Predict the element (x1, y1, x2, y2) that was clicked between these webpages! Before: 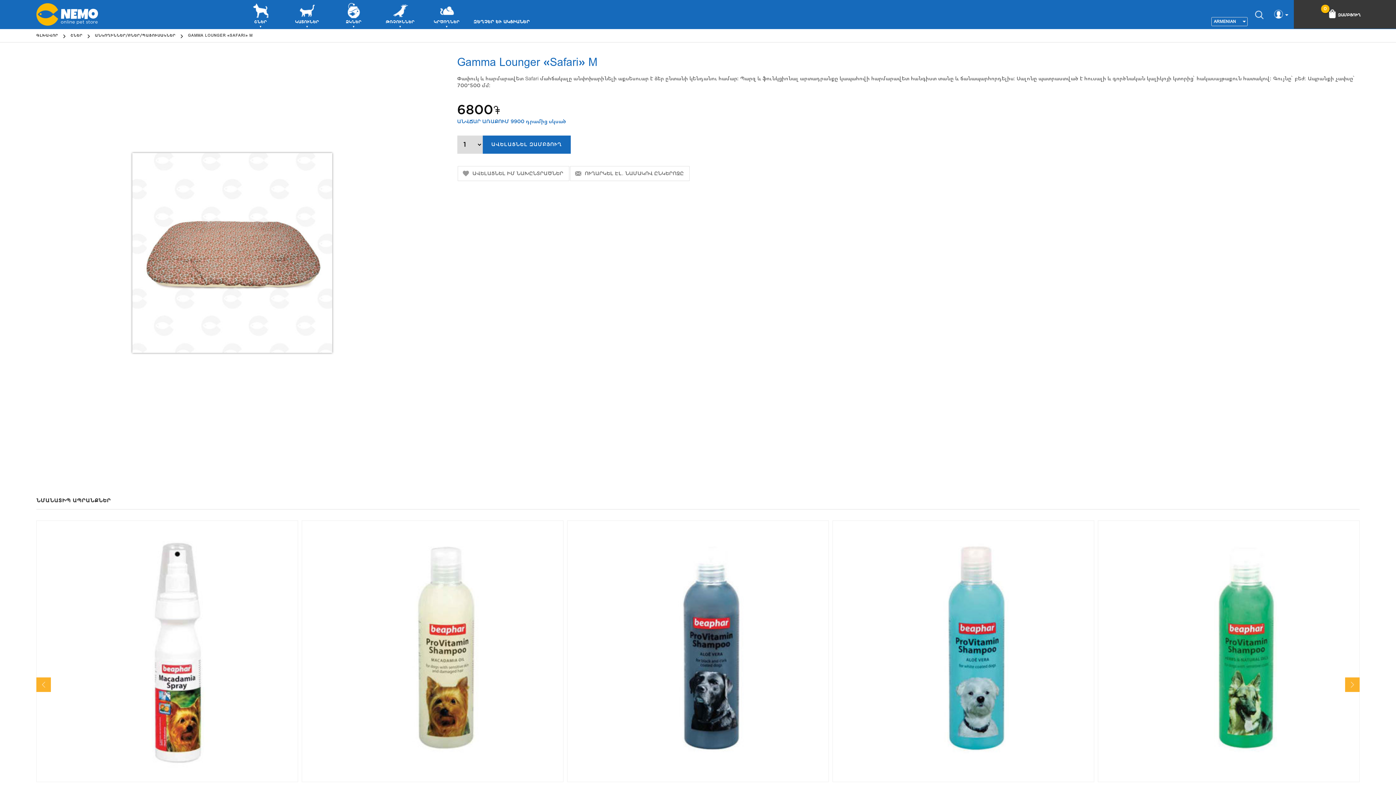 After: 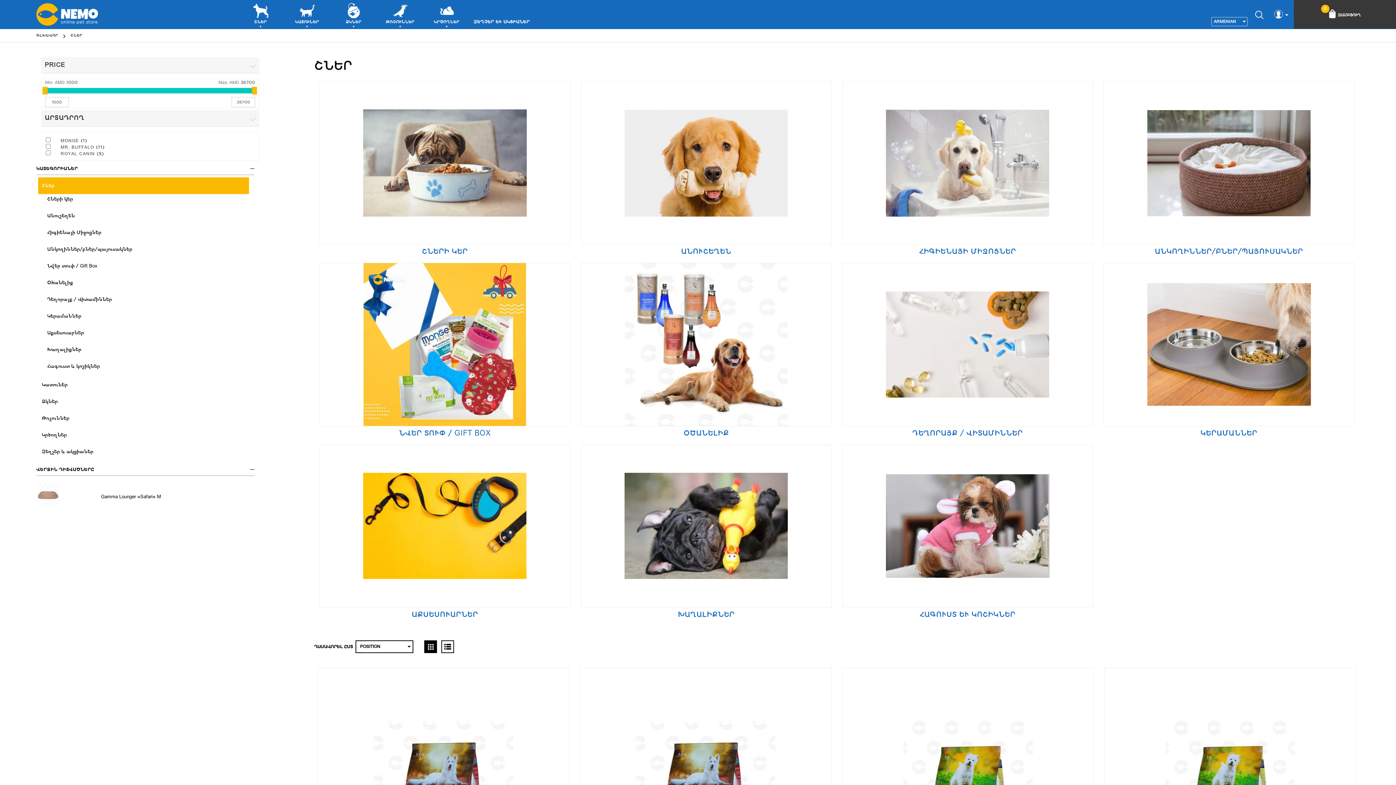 Action: bbox: (70, 33, 82, 37) label: ՇՆԵՐ